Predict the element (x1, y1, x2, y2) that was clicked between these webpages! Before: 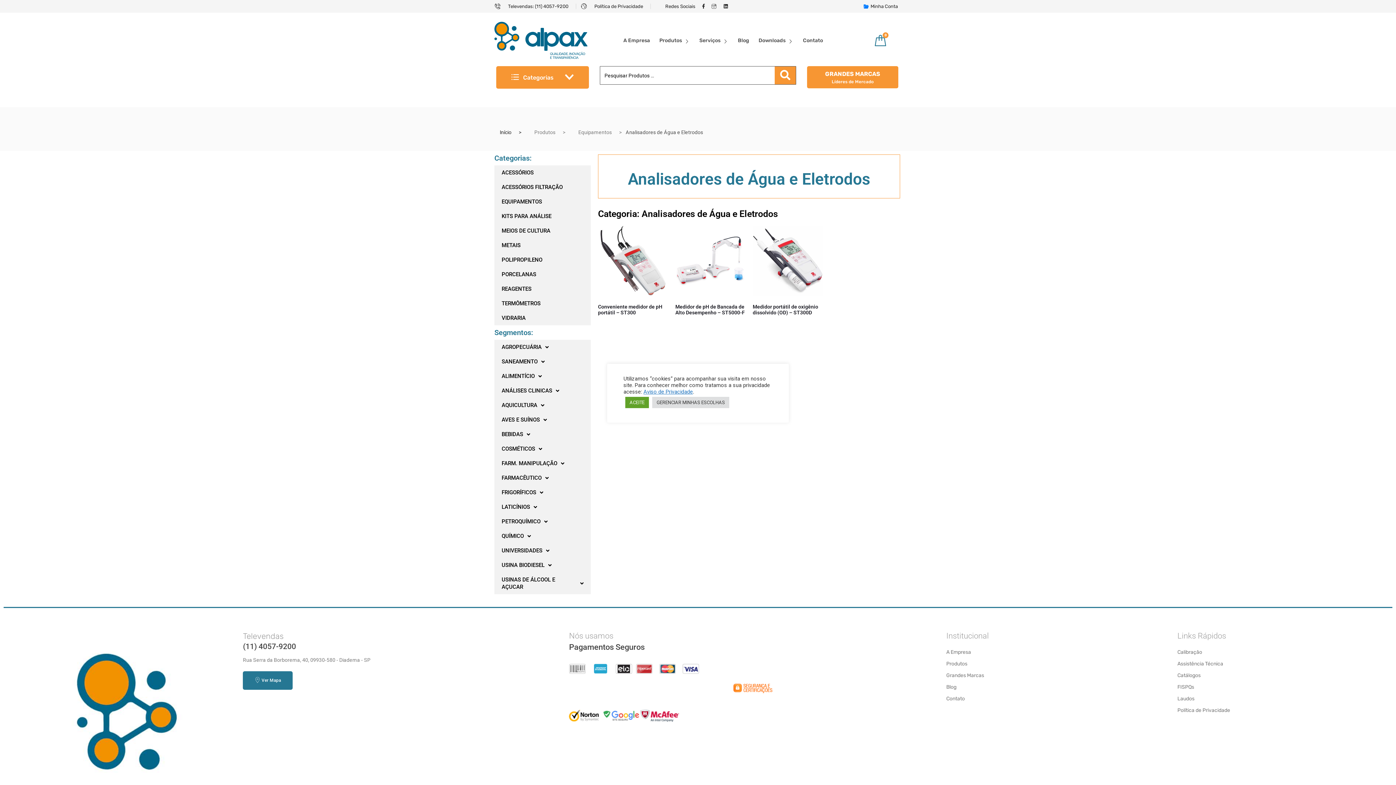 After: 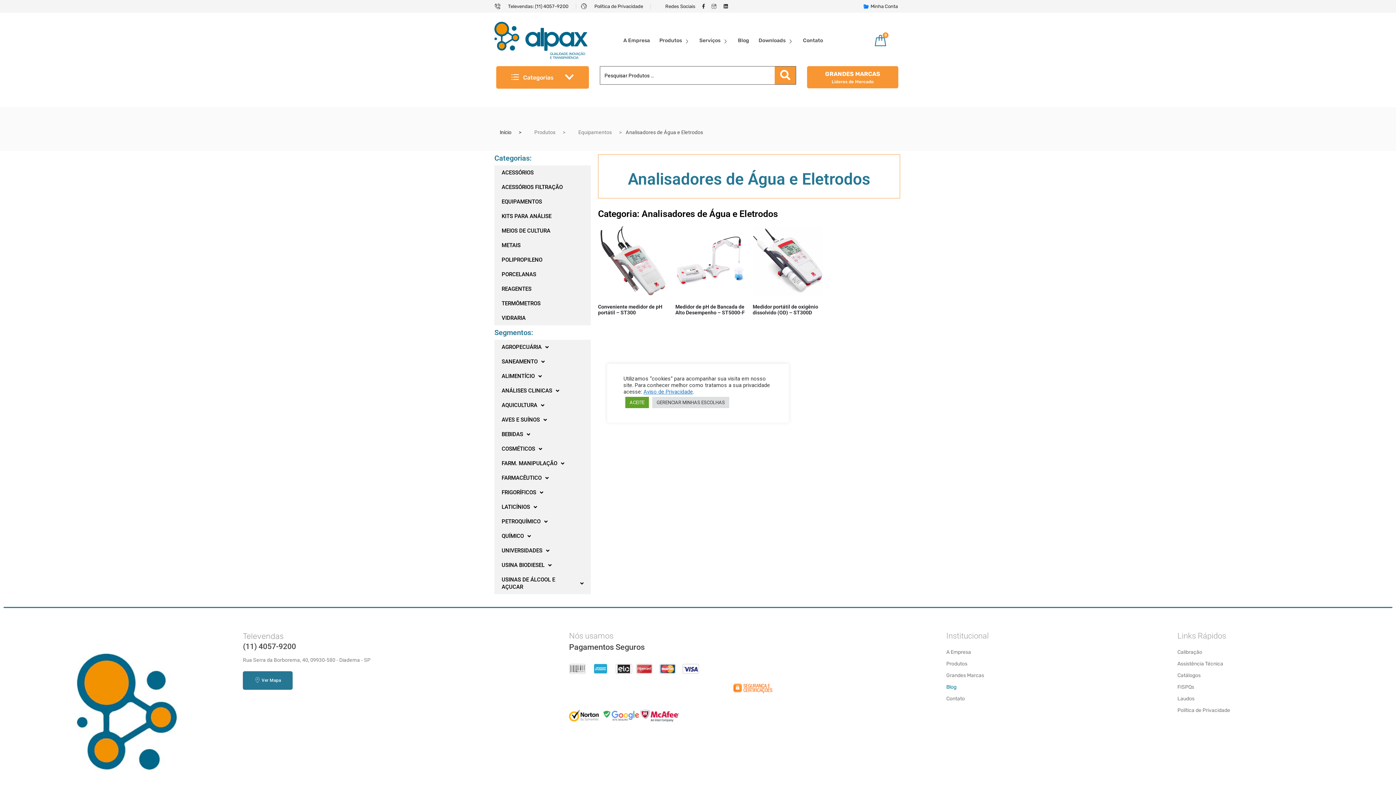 Action: label: Blog bbox: (946, 684, 956, 695)